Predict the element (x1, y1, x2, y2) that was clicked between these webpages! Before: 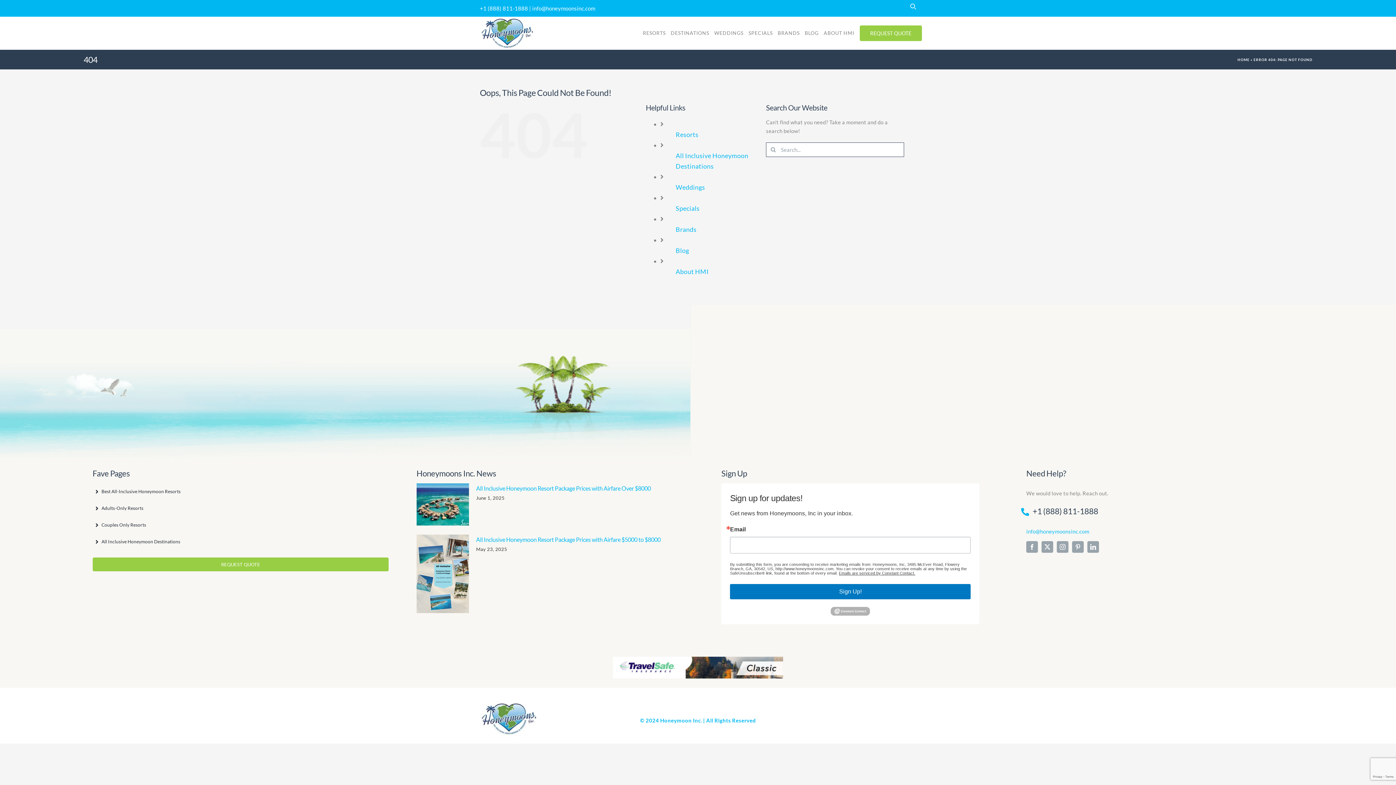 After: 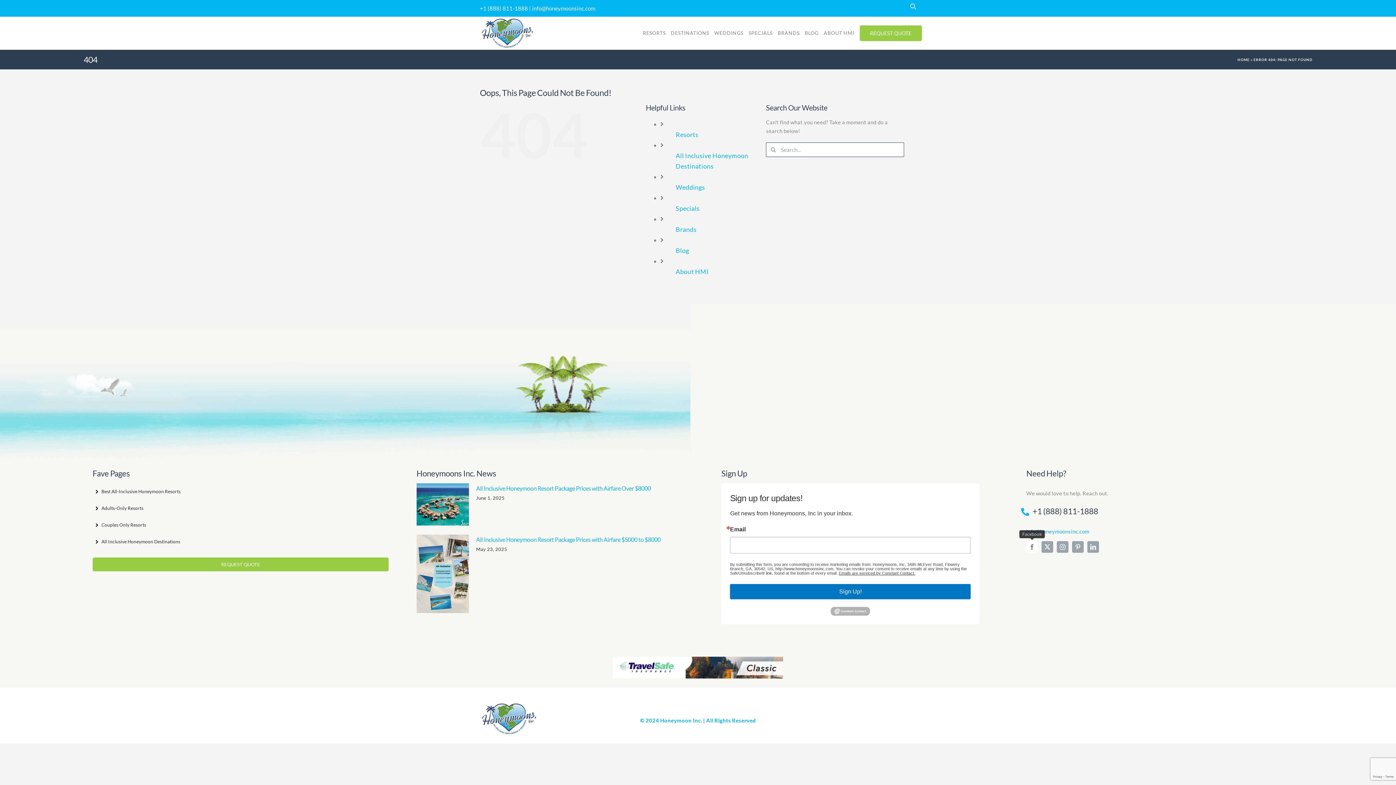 Action: bbox: (1026, 541, 1038, 553) label: facebook